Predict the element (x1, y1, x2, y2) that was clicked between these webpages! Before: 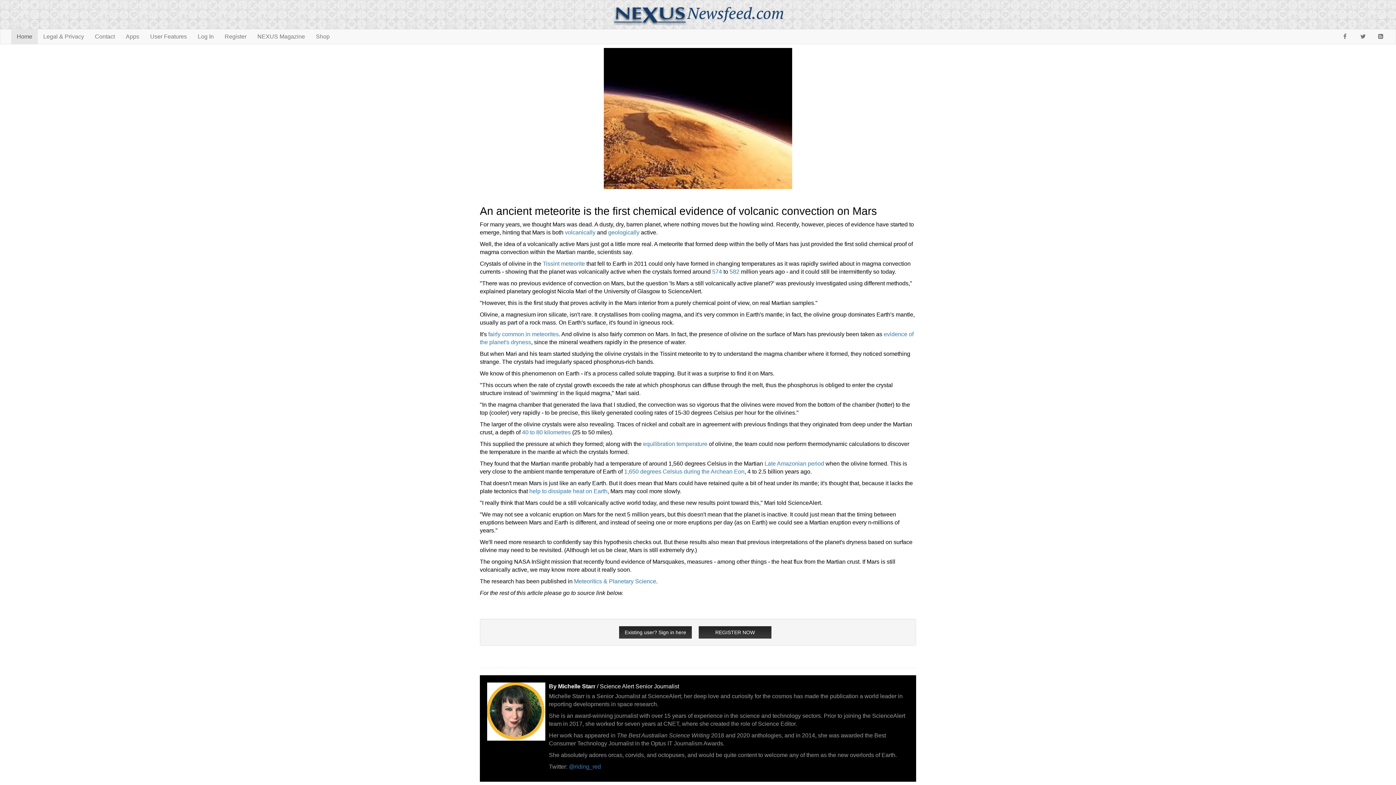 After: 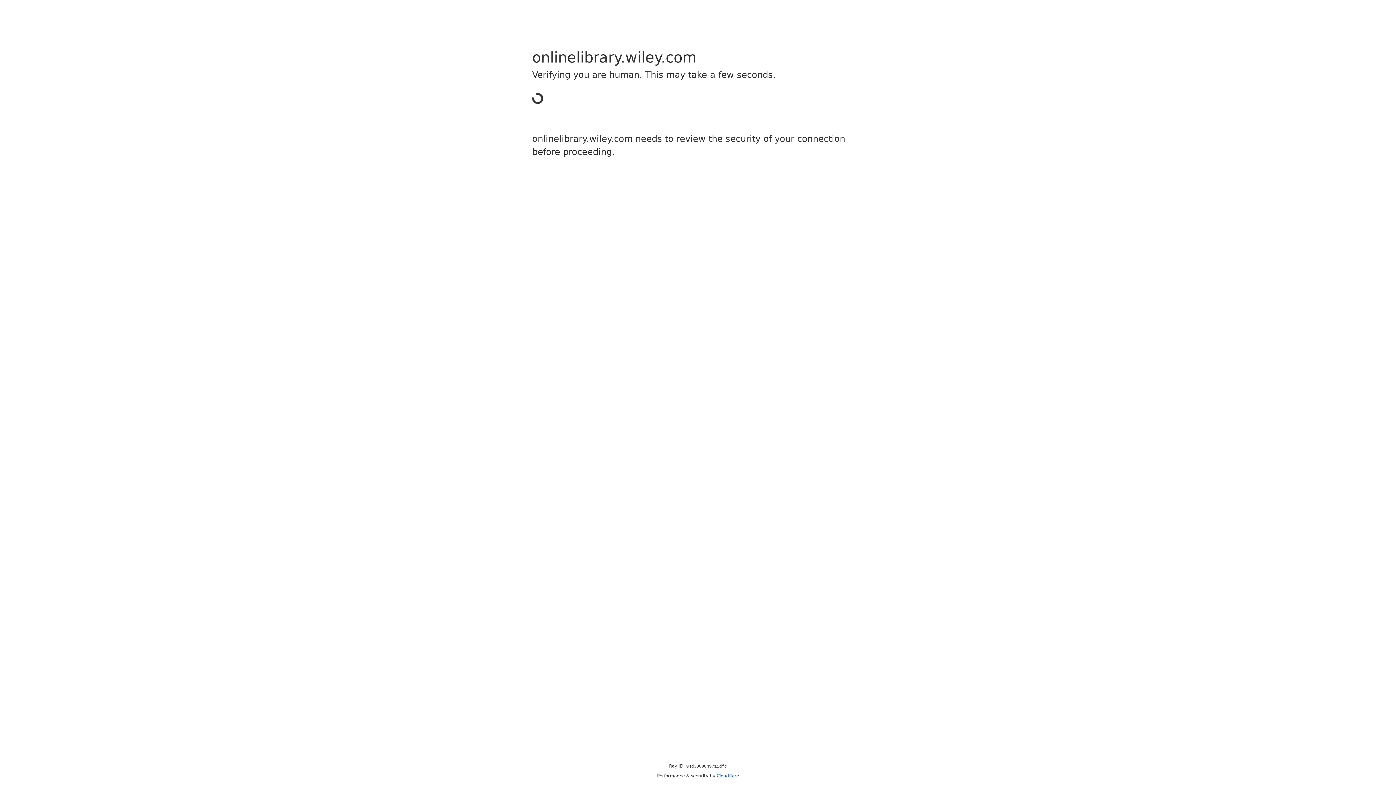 Action: label: 582 bbox: (729, 268, 739, 274)